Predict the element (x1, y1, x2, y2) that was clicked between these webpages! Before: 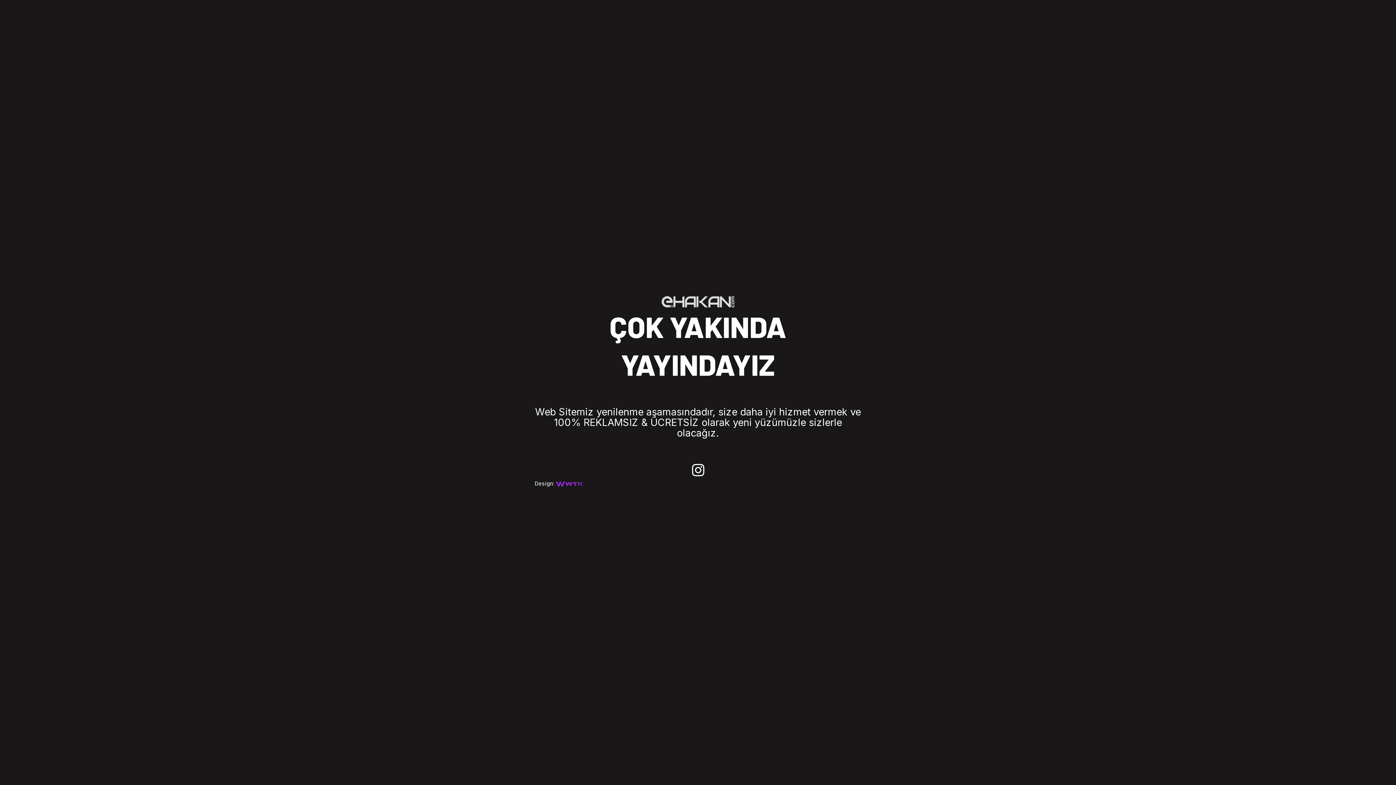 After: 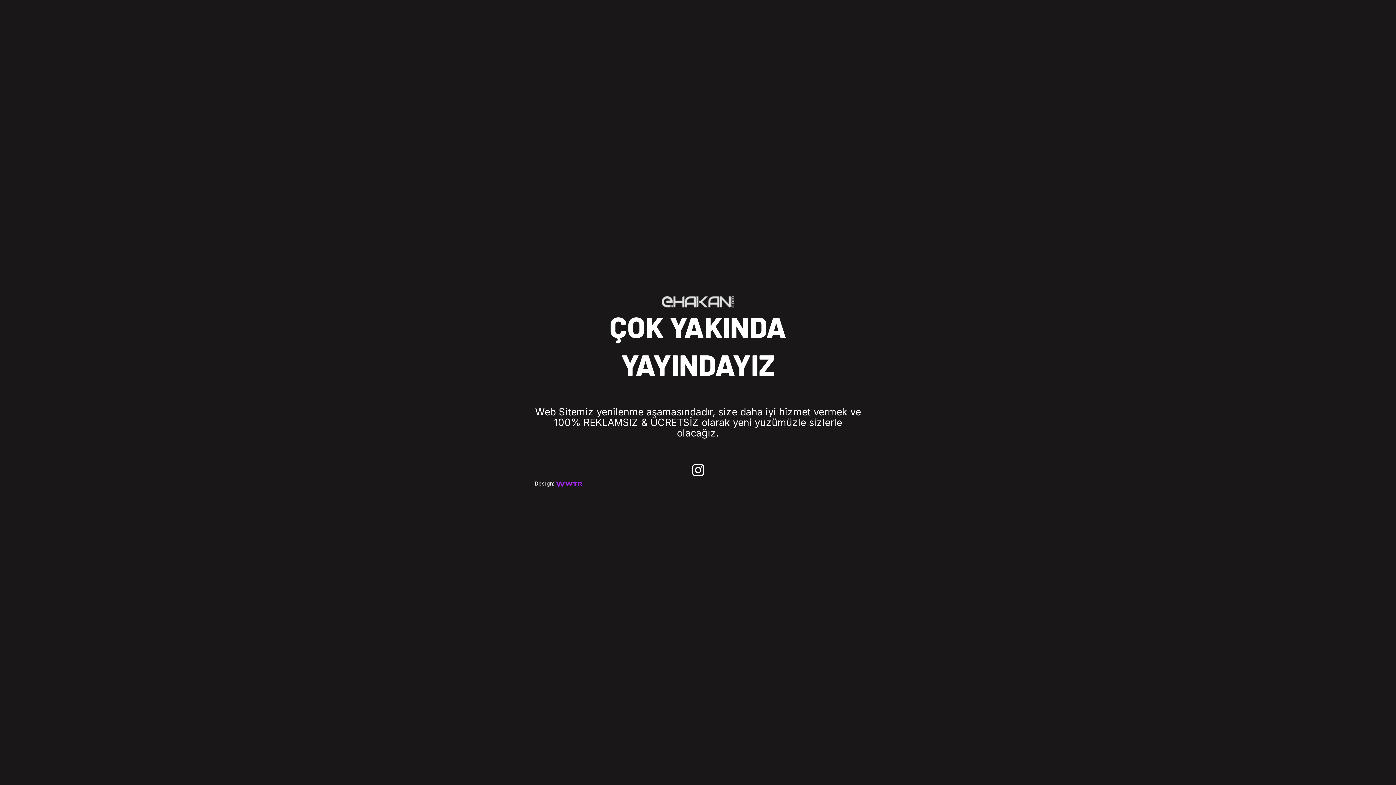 Action: bbox: (555, 480, 582, 487)